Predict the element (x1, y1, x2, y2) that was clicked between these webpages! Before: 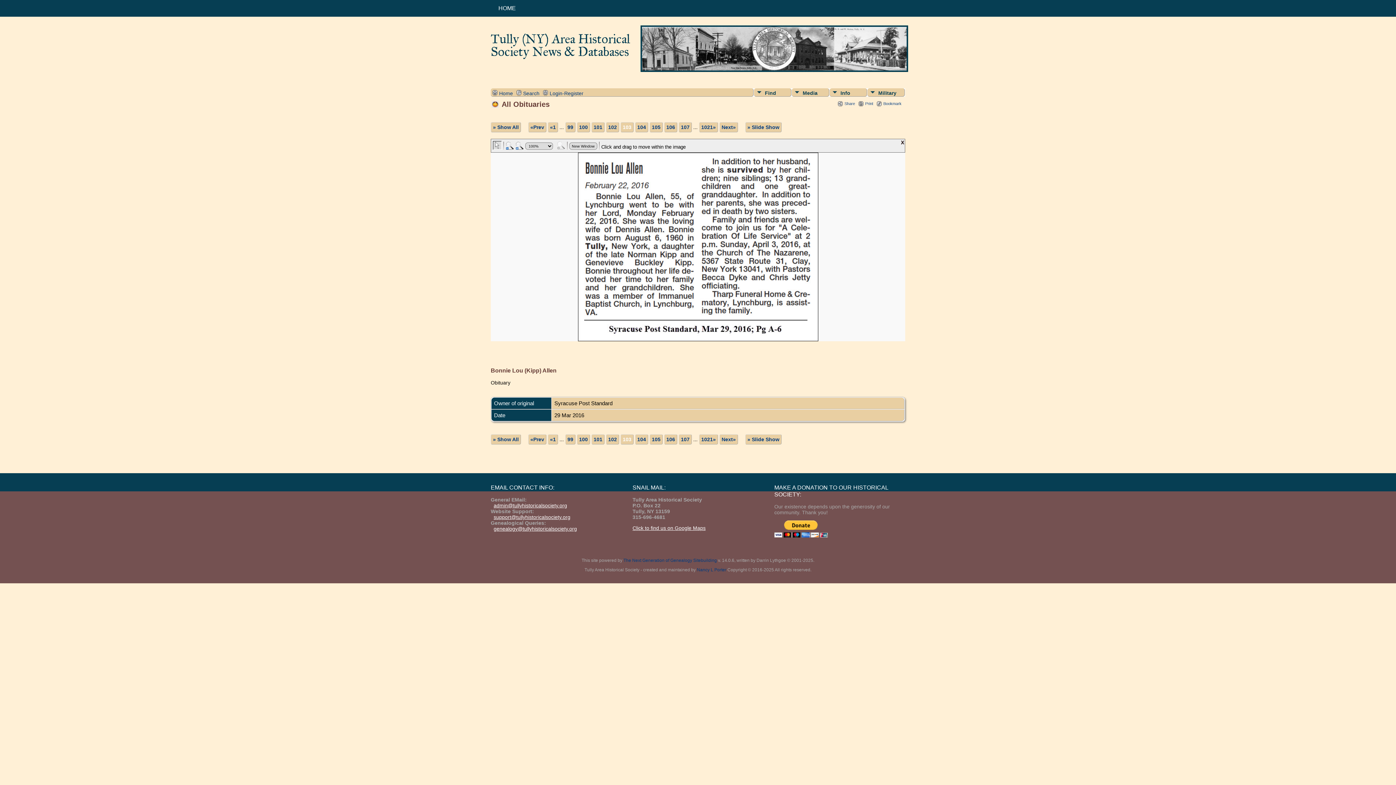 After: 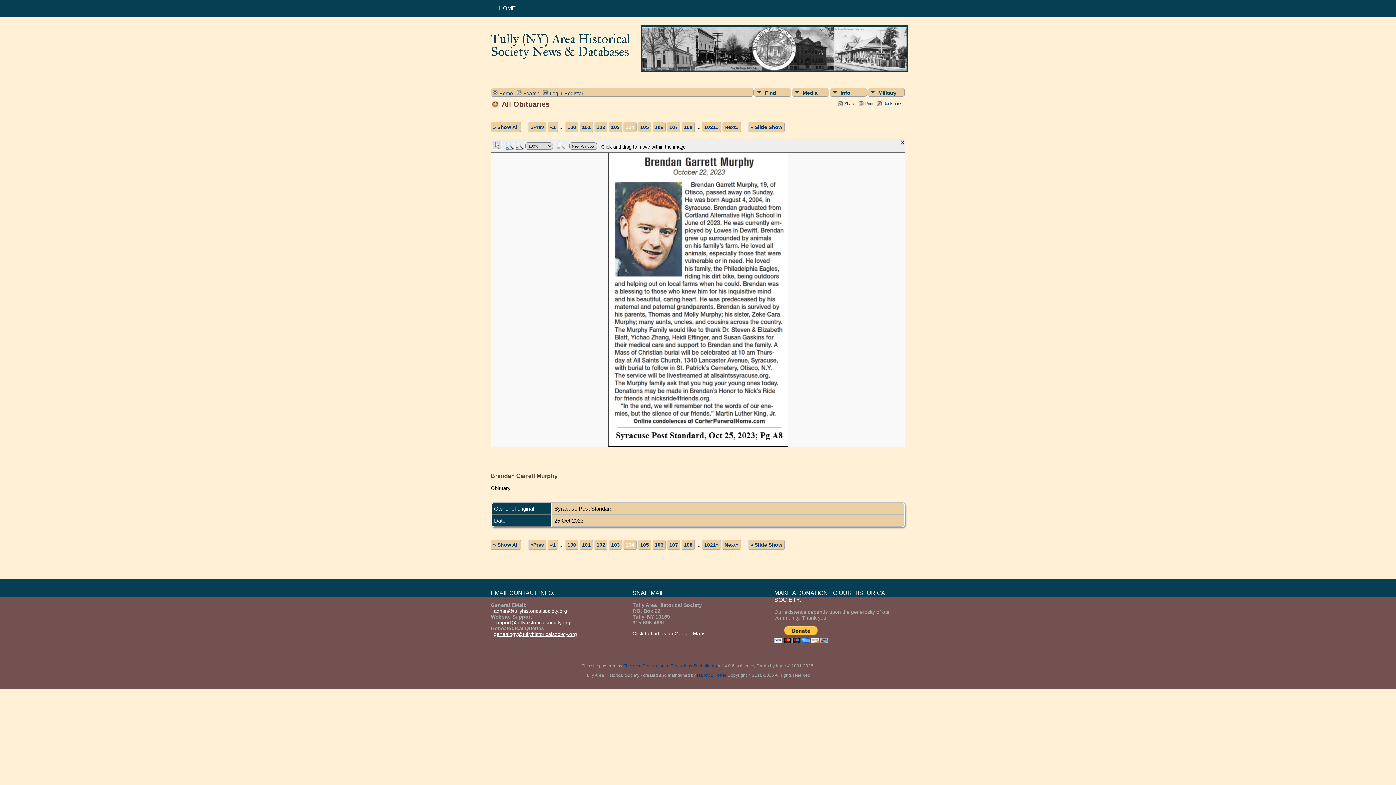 Action: label: Next» bbox: (719, 434, 738, 444)